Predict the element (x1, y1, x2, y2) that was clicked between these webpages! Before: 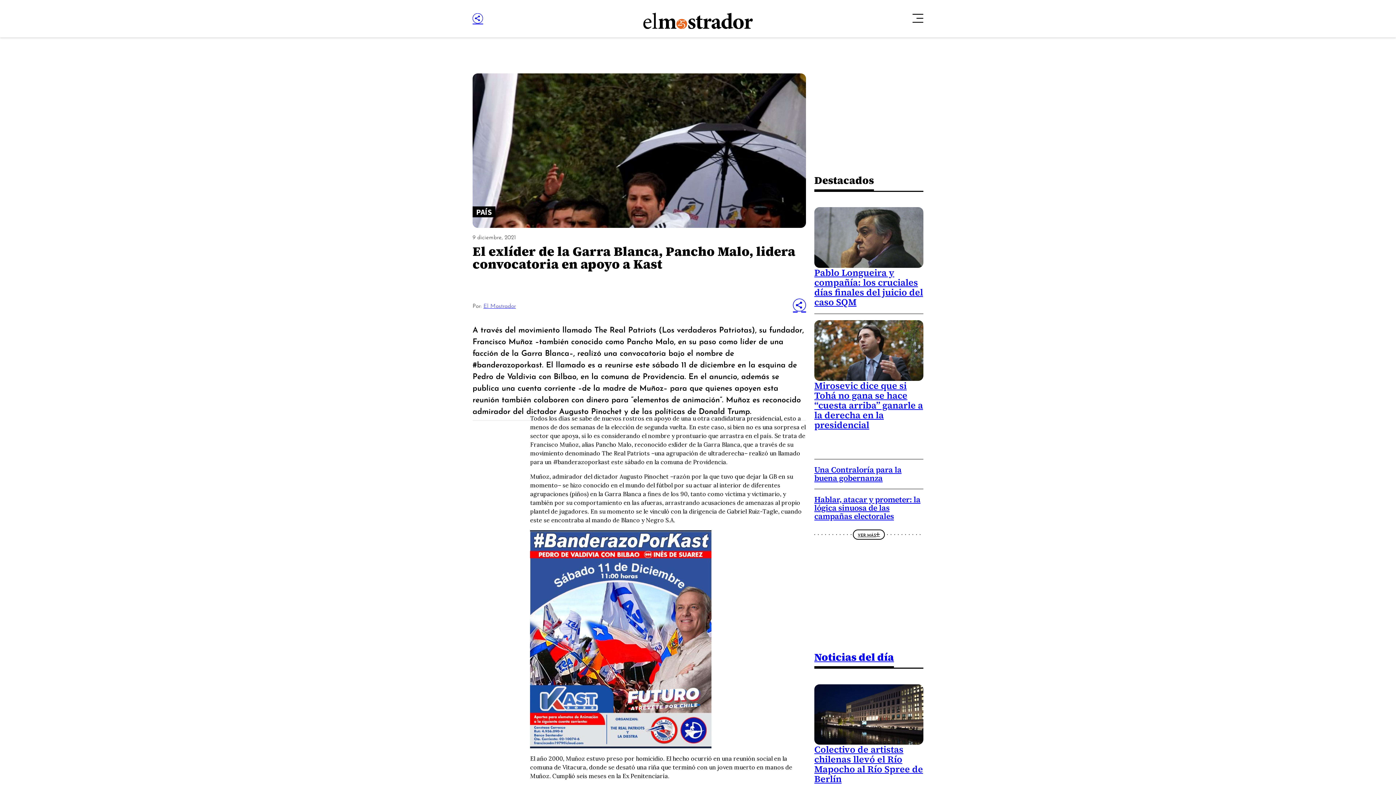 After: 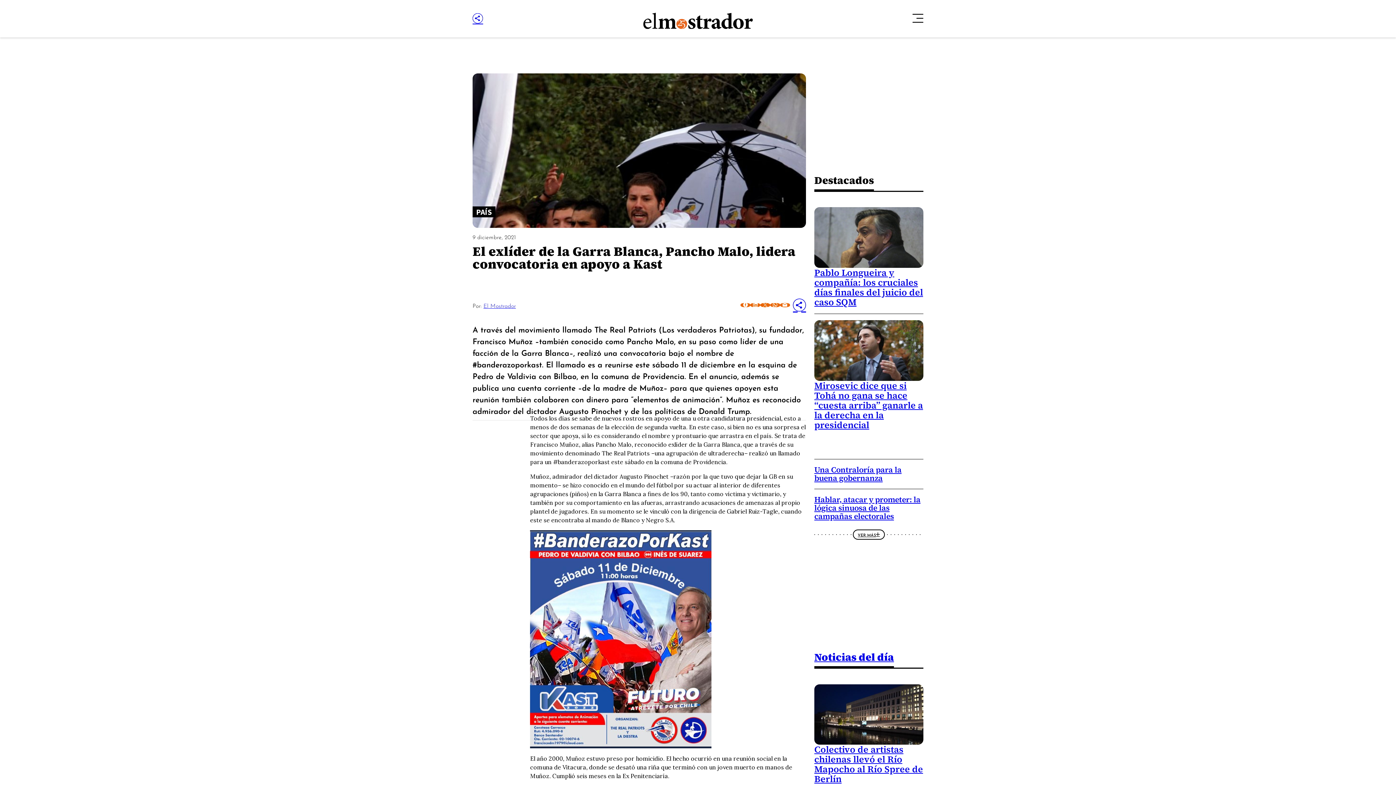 Action: bbox: (793, 298, 806, 311)